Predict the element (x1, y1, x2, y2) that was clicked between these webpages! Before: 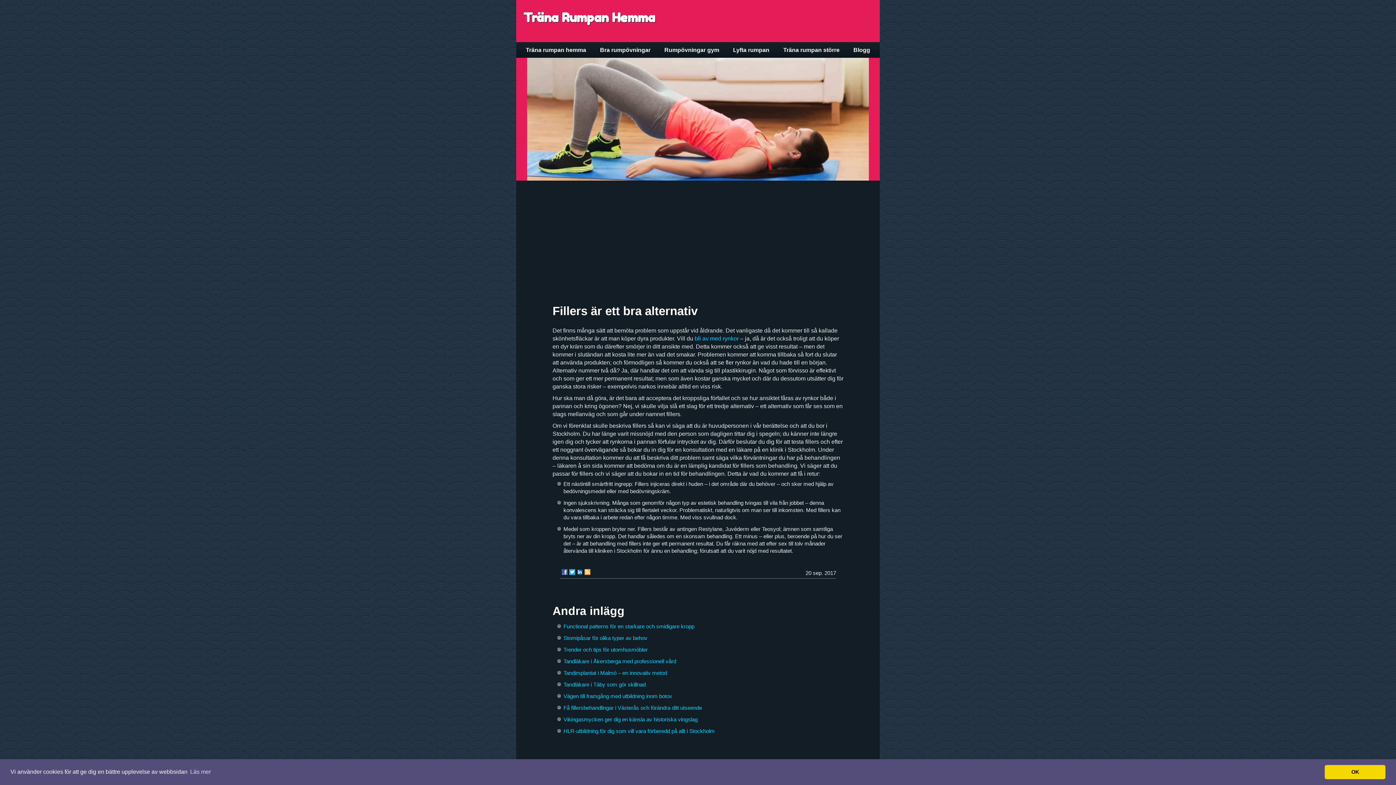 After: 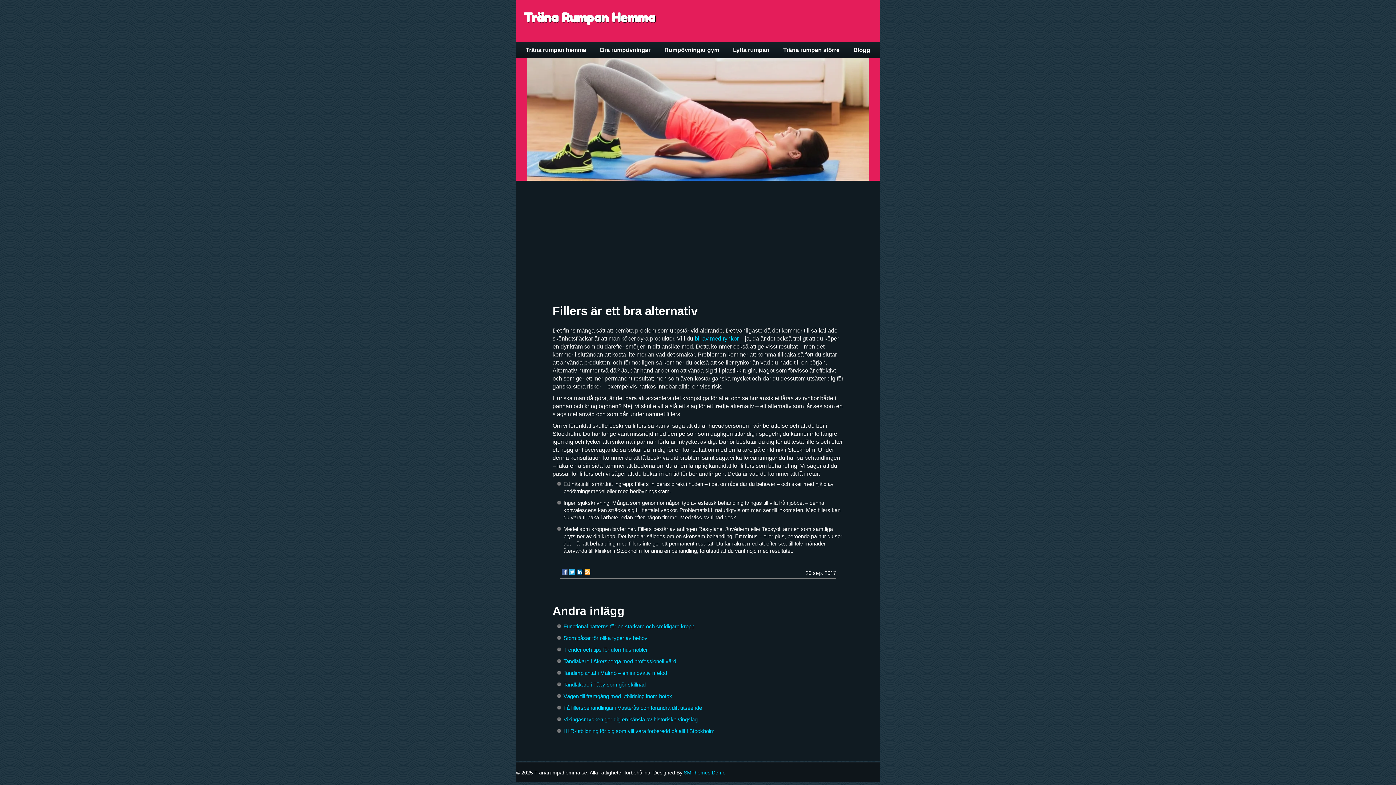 Action: label: dismiss cookie message bbox: (1325, 765, 1385, 779)